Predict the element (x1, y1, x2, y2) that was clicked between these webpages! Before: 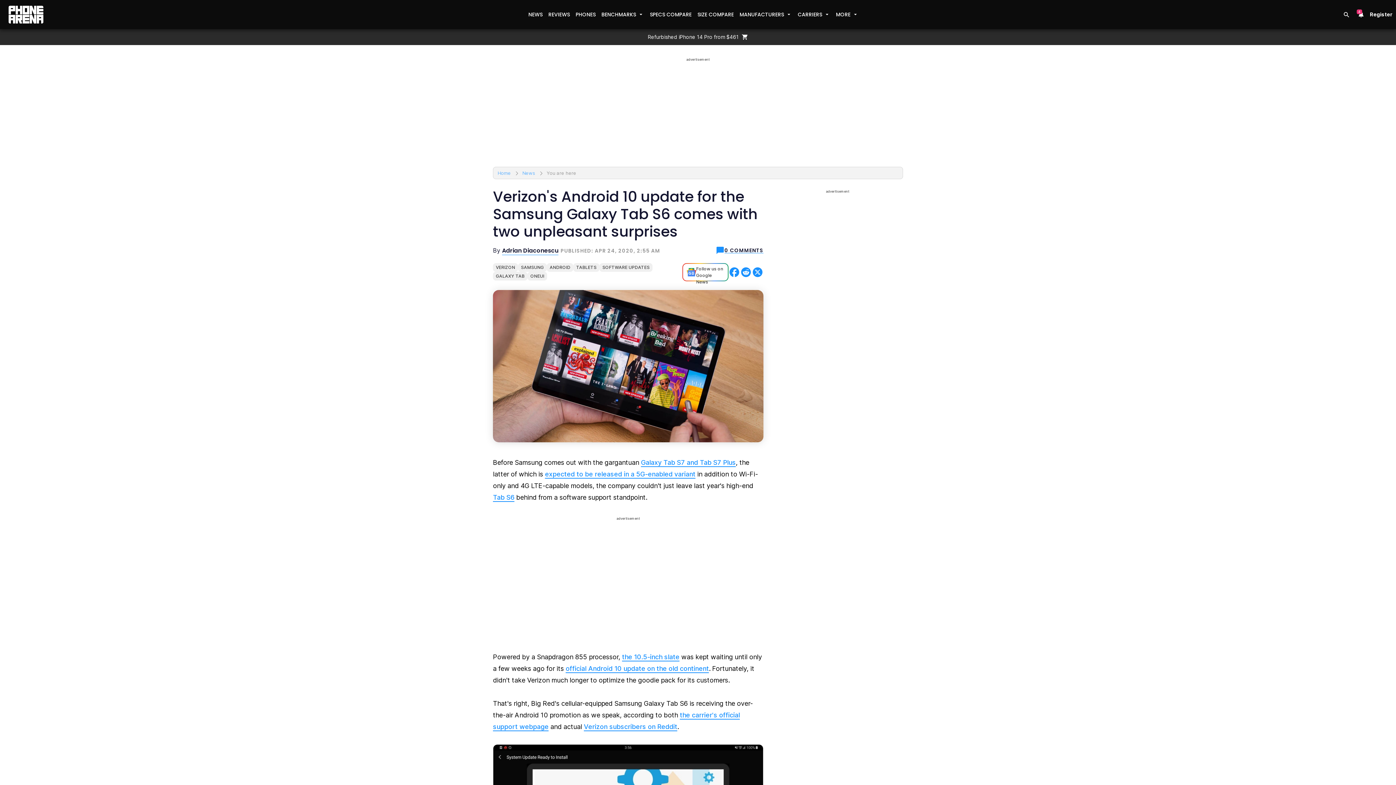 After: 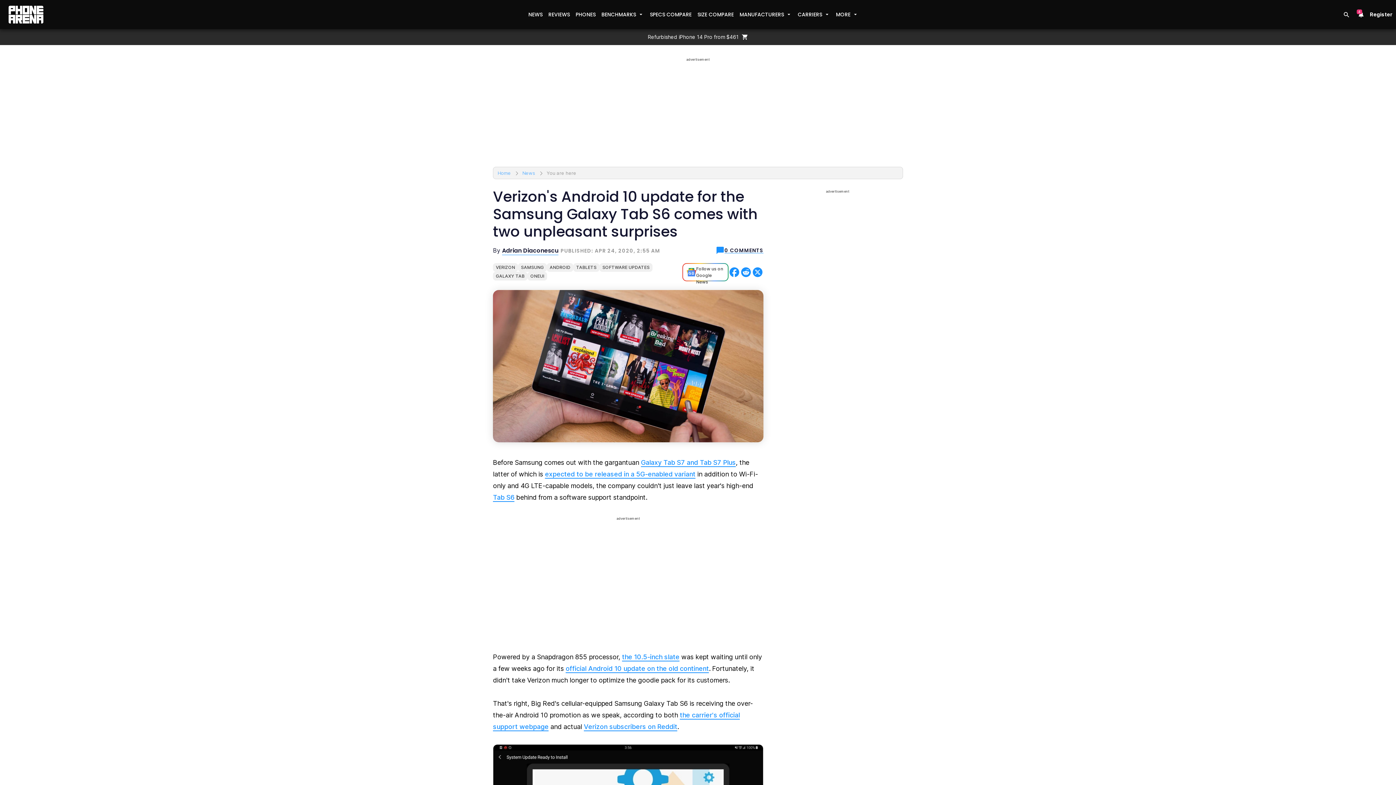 Action: bbox: (584, 723, 677, 731) label: Verizon subscribers on Reddit